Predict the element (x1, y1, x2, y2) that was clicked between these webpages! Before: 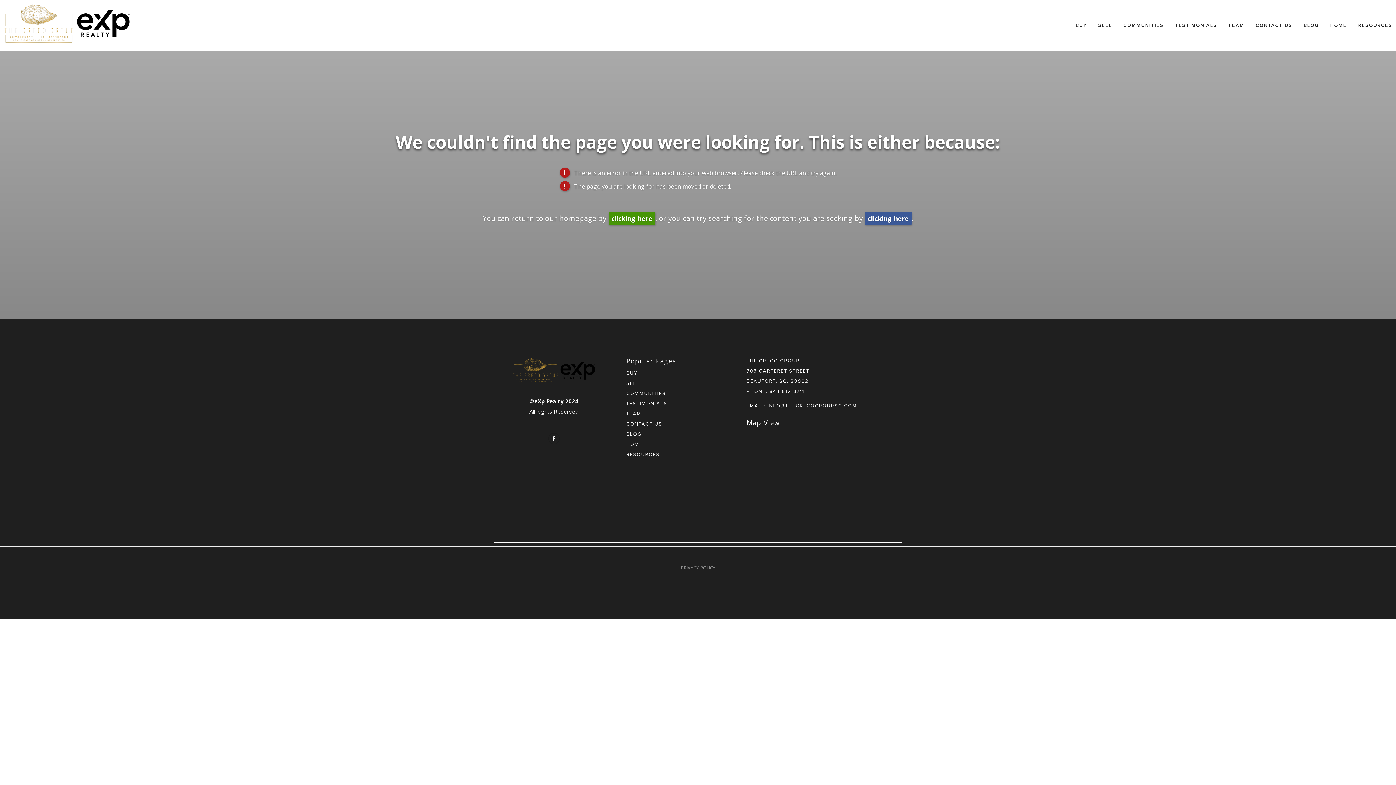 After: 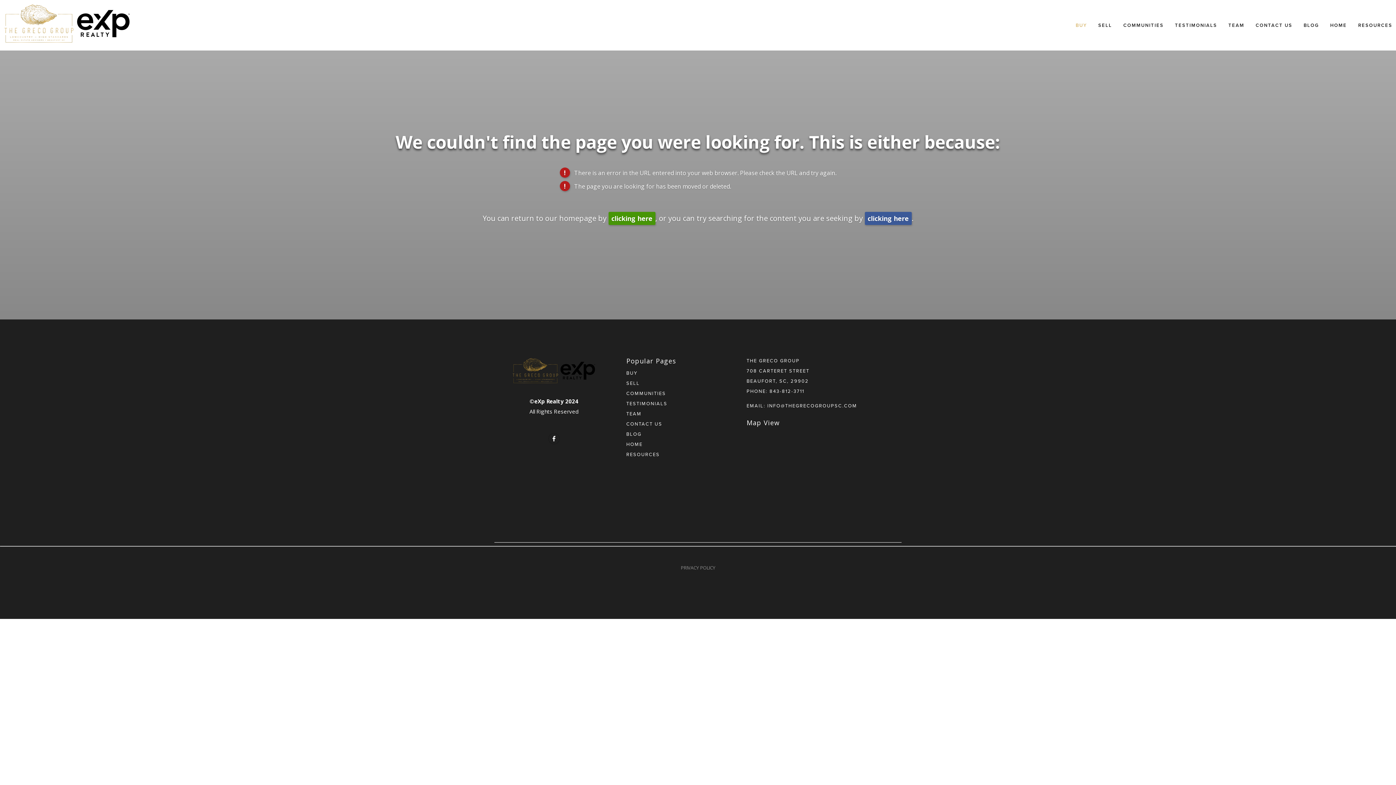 Action: bbox: (1071, 19, 1092, 31) label:  (opens in new tab)